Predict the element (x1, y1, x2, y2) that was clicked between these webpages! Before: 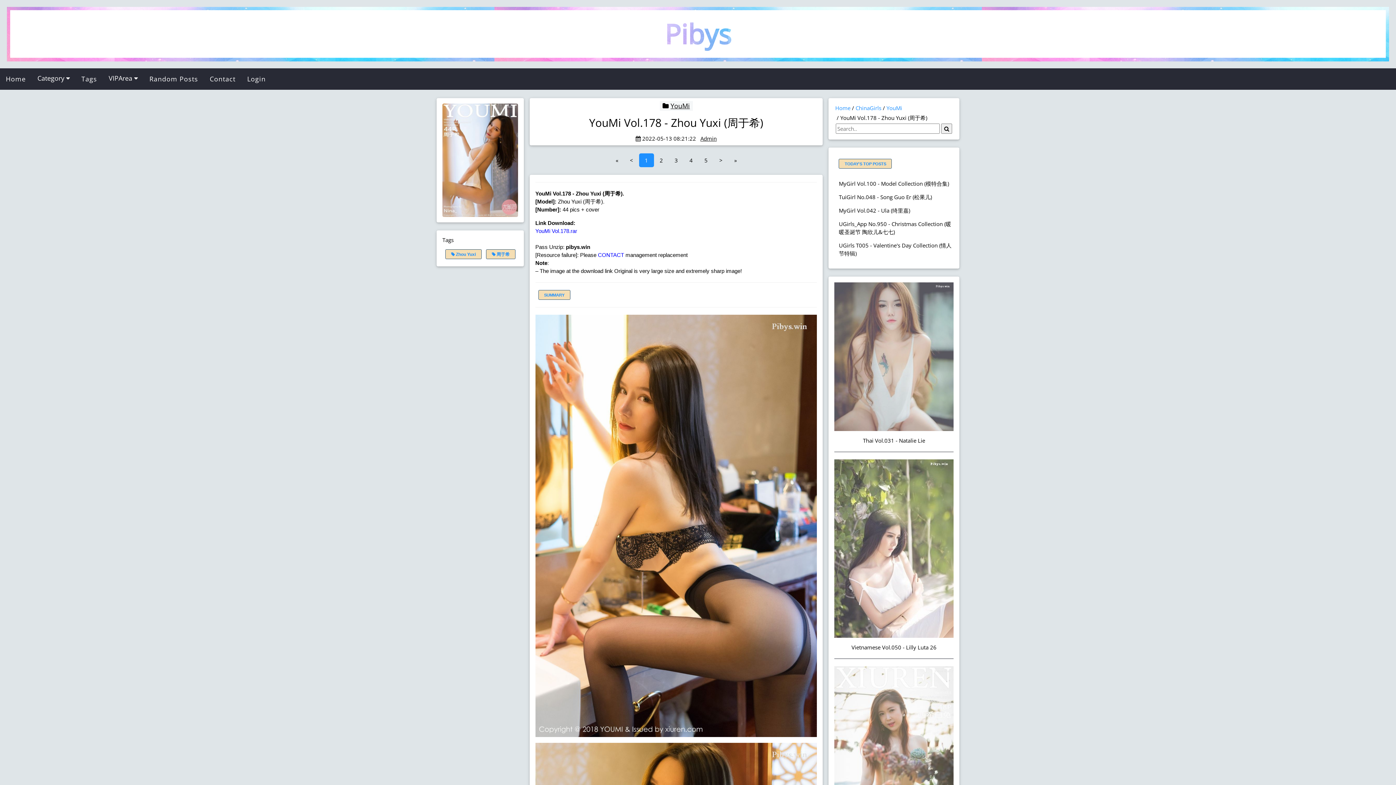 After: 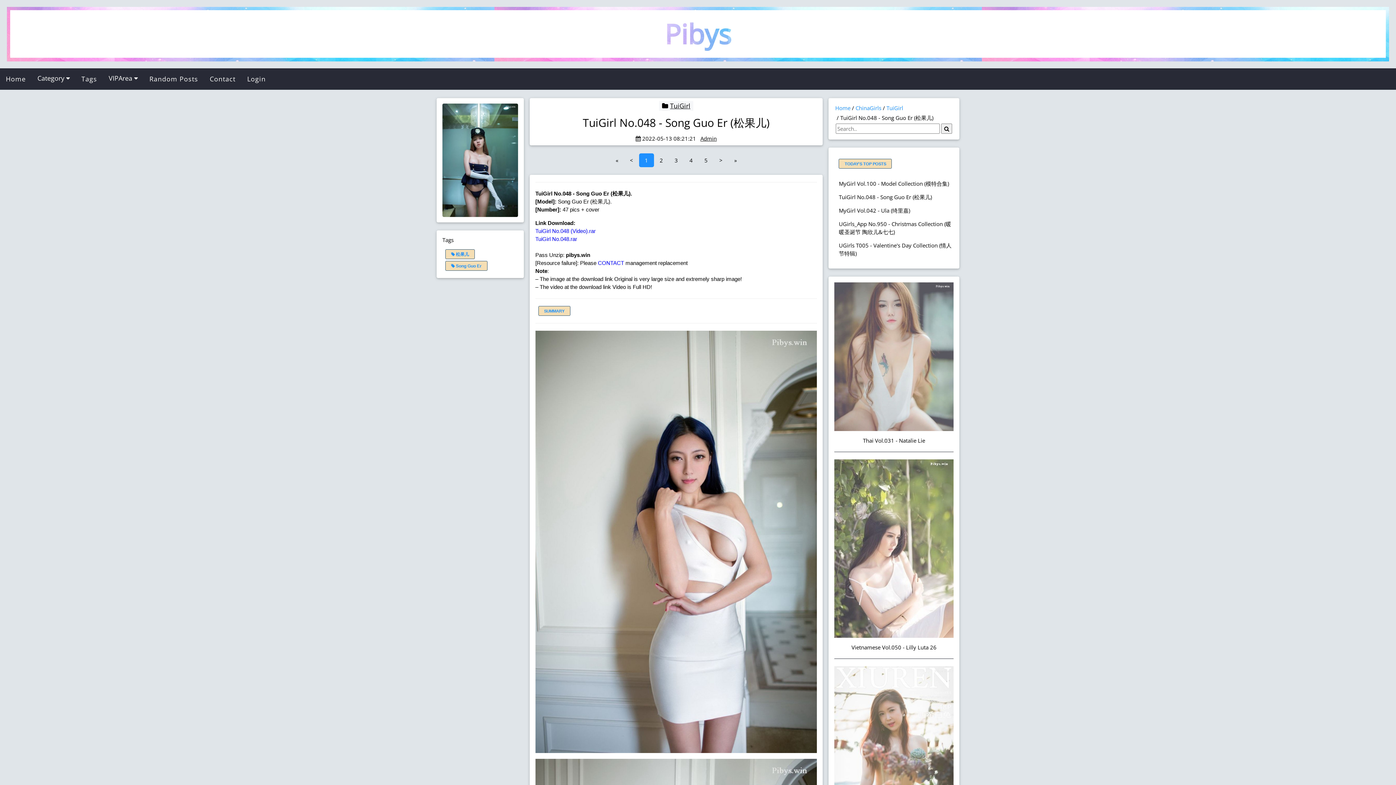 Action: bbox: (839, 193, 932, 200) label: TuiGirl No.048 - Song Guo Er (松果儿)